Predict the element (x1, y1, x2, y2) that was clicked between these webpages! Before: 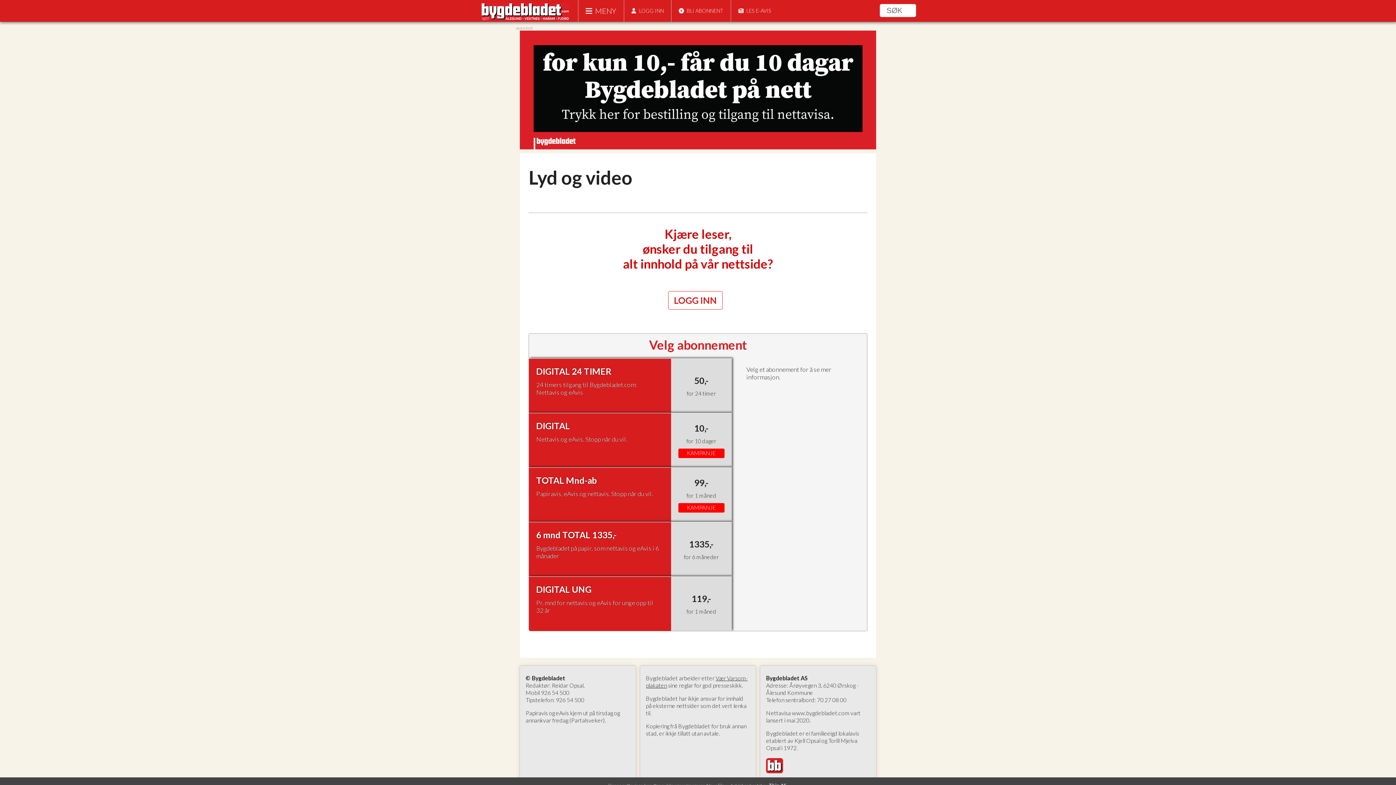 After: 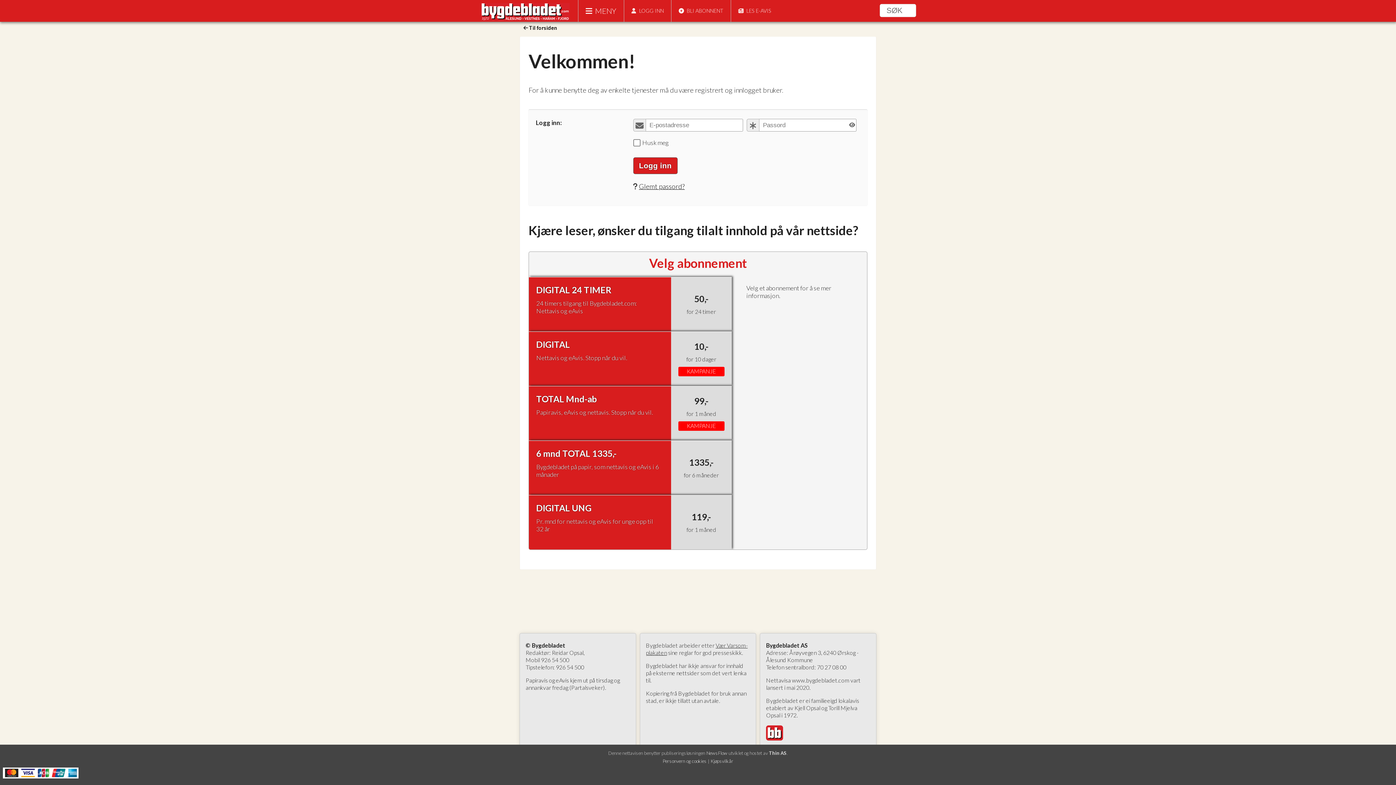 Action: label: LOGG INN bbox: (668, 291, 722, 309)